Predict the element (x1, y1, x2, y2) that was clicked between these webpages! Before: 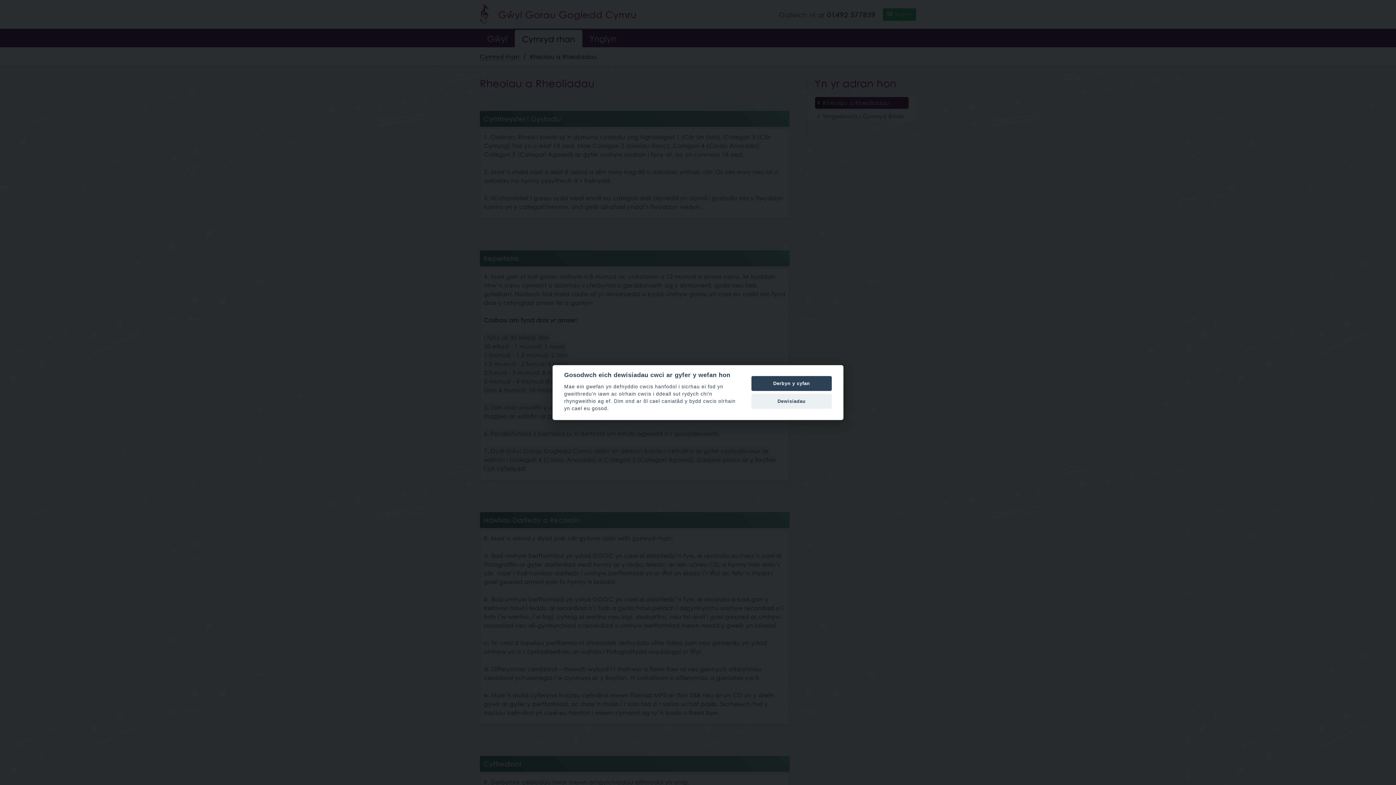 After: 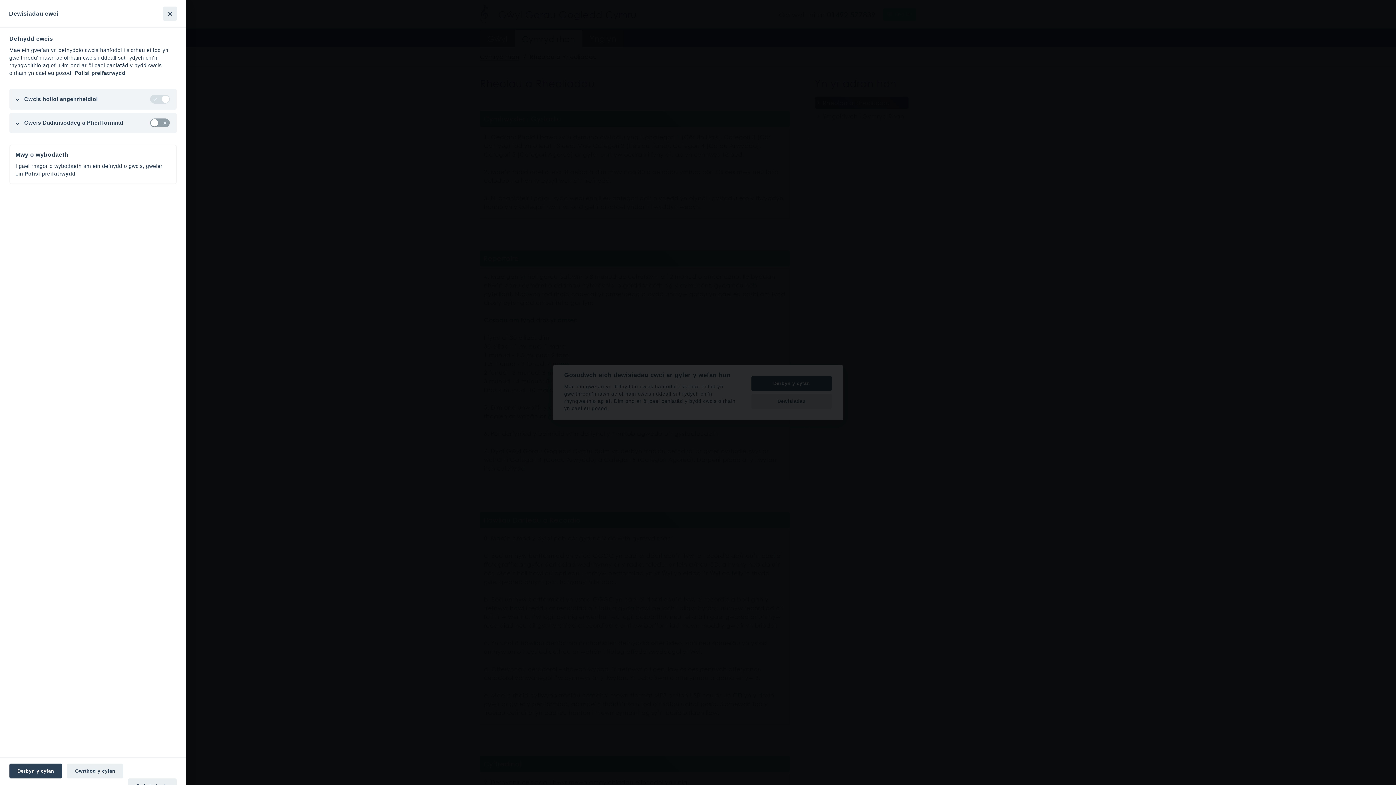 Action: label: Dewisiadau bbox: (751, 394, 832, 409)